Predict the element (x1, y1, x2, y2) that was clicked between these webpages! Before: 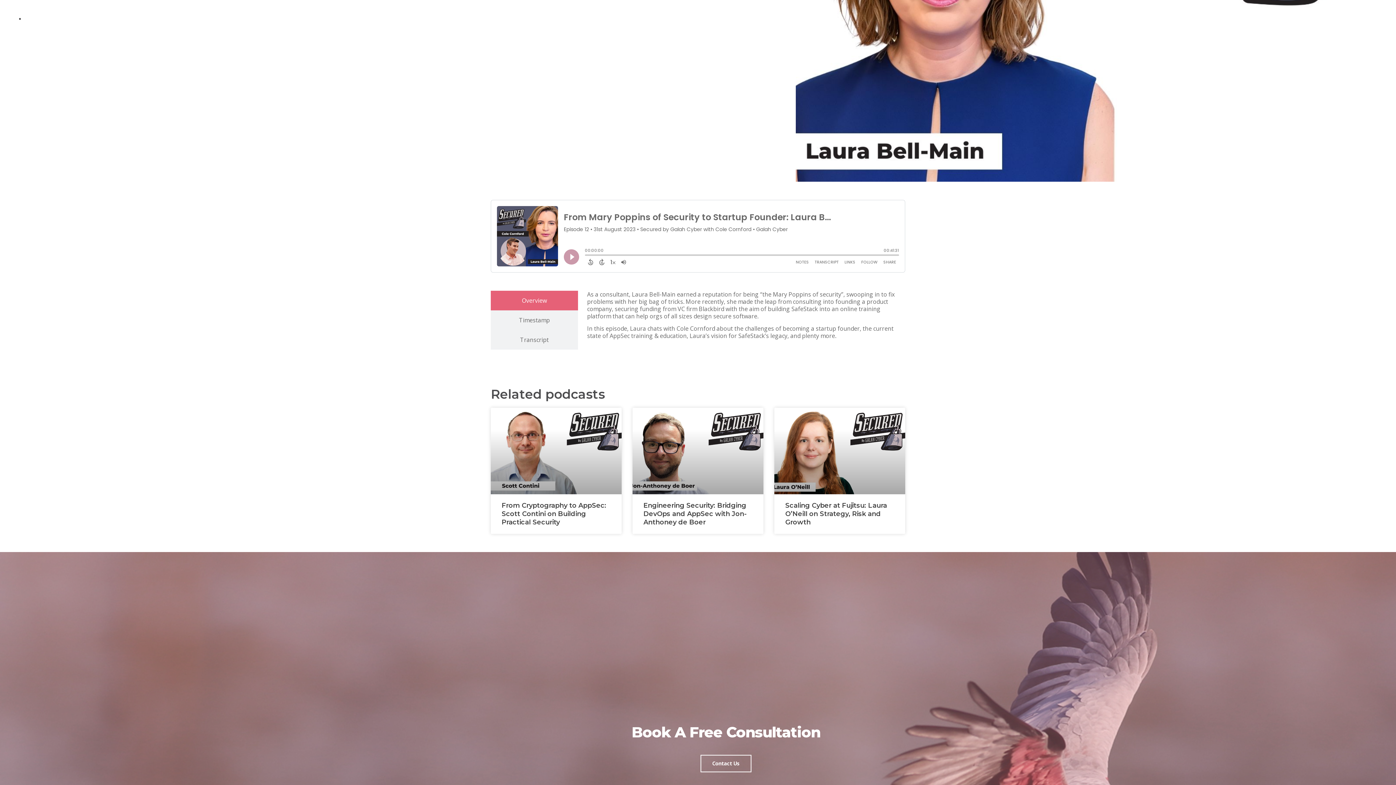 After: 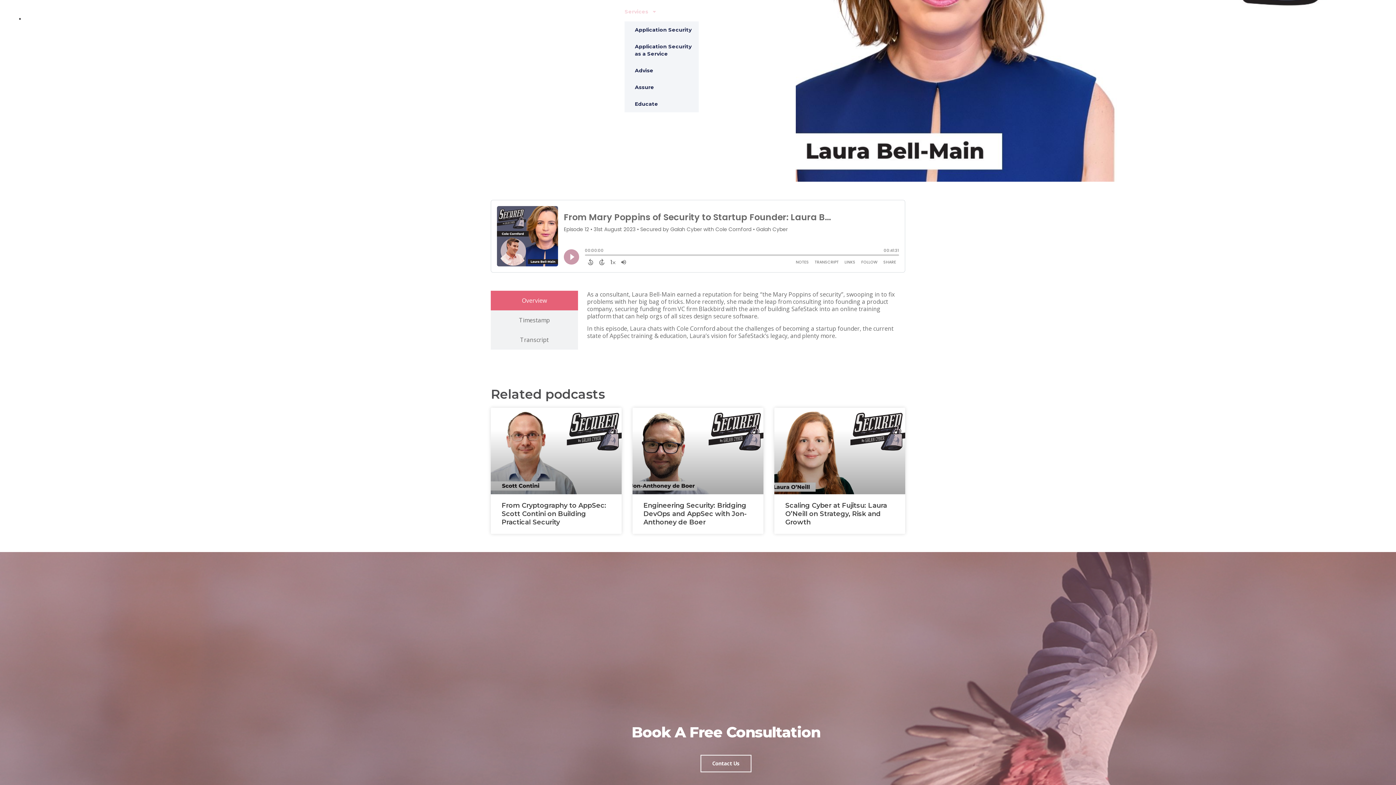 Action: label: Services bbox: (624, 7, 657, 16)